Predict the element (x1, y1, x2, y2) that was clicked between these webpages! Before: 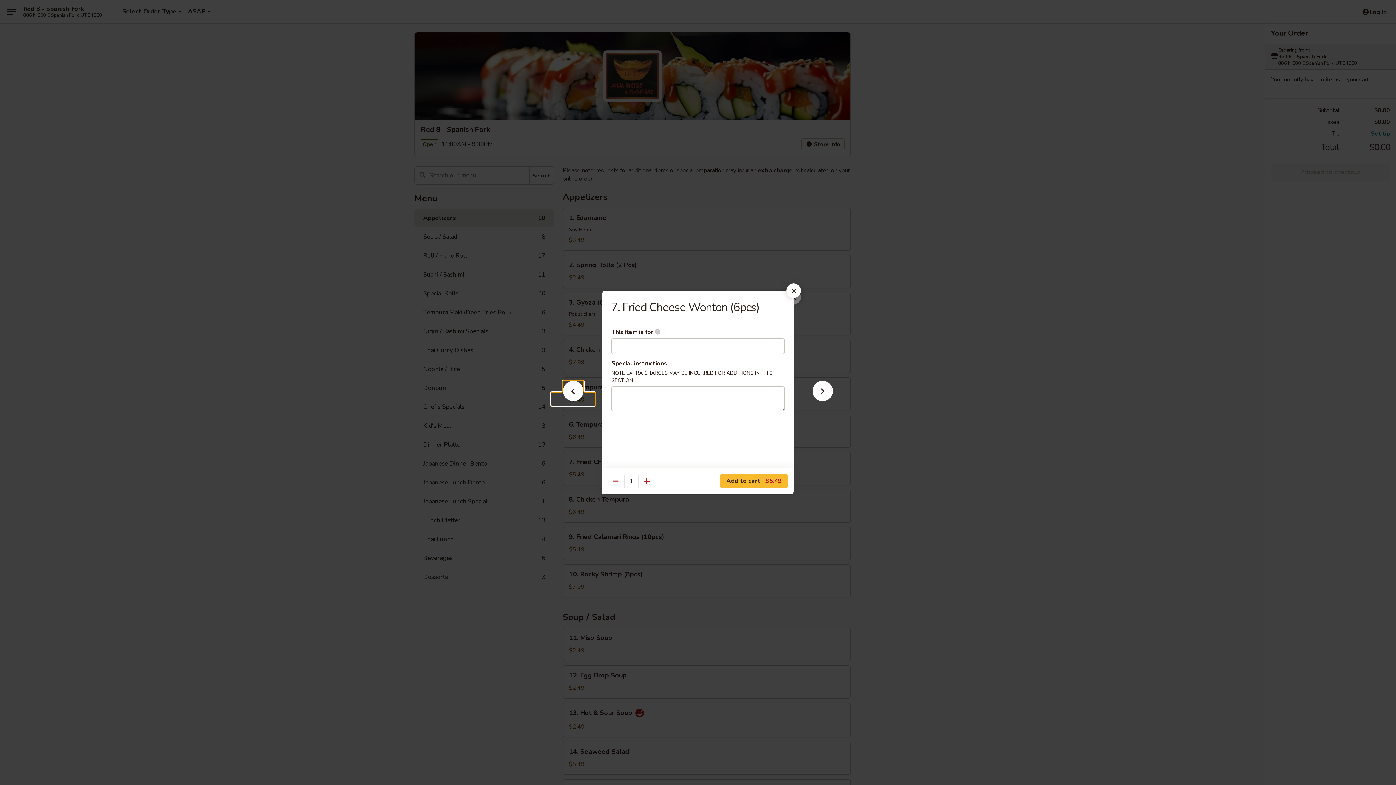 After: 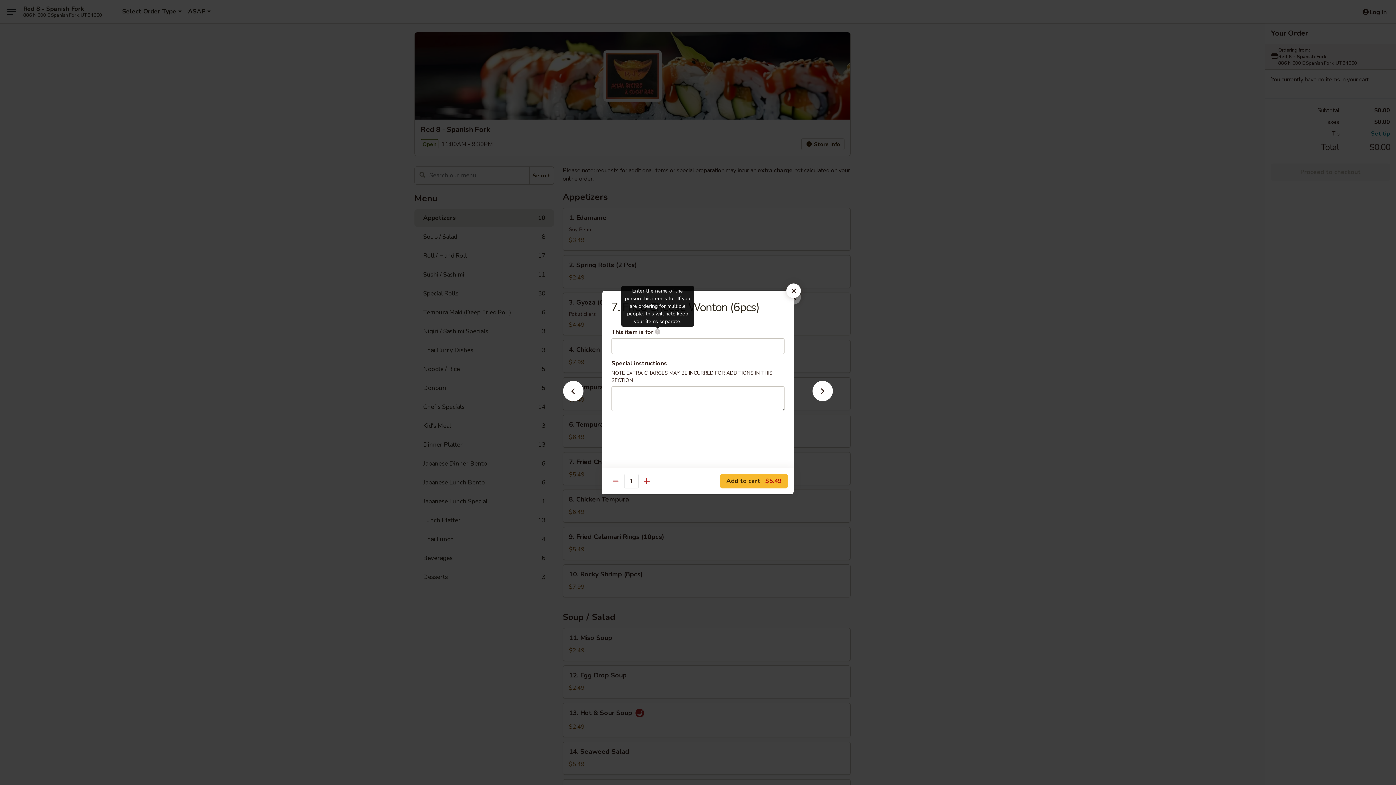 Action: label: Enter the name of the person this item is for. If you are ordering for multiple people, this will help keep your items separate. bbox: (654, 329, 660, 334)